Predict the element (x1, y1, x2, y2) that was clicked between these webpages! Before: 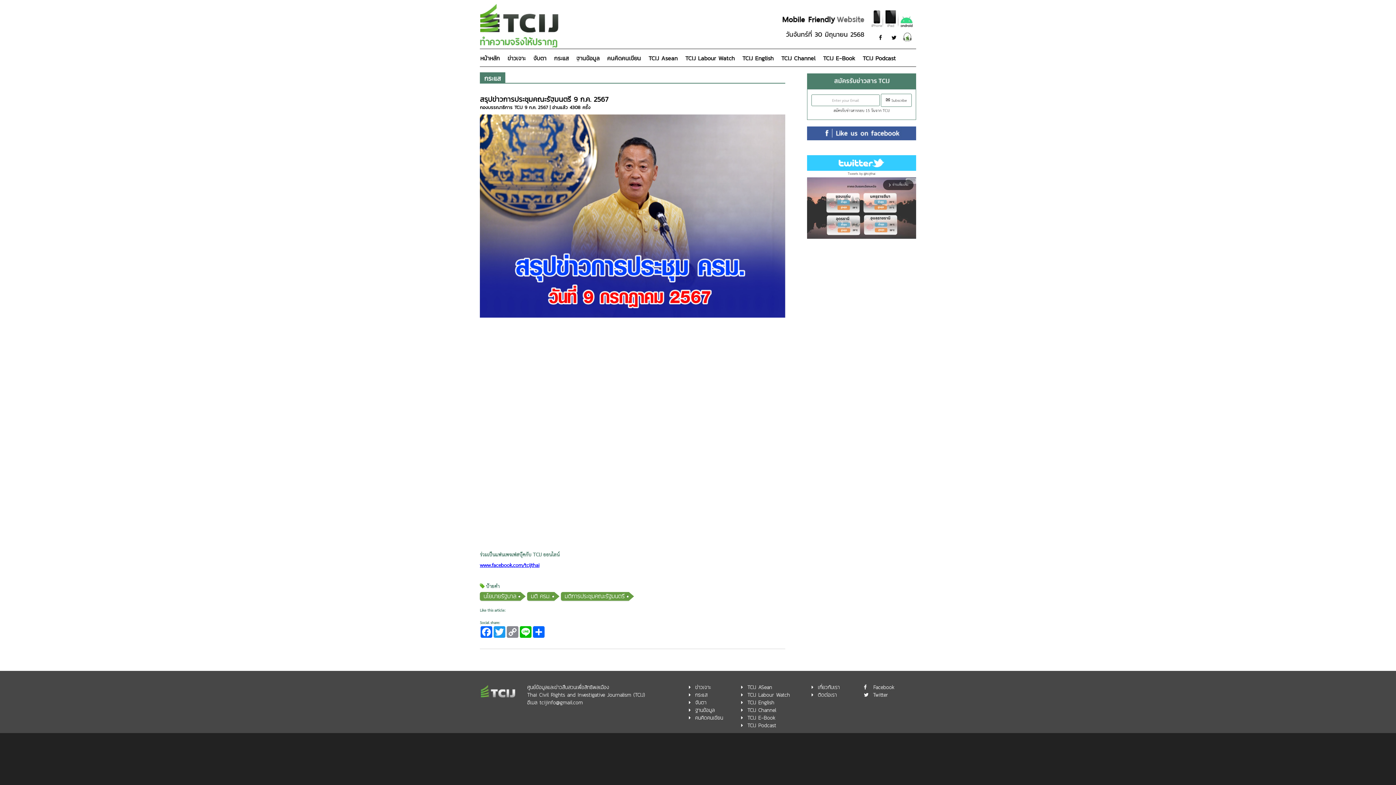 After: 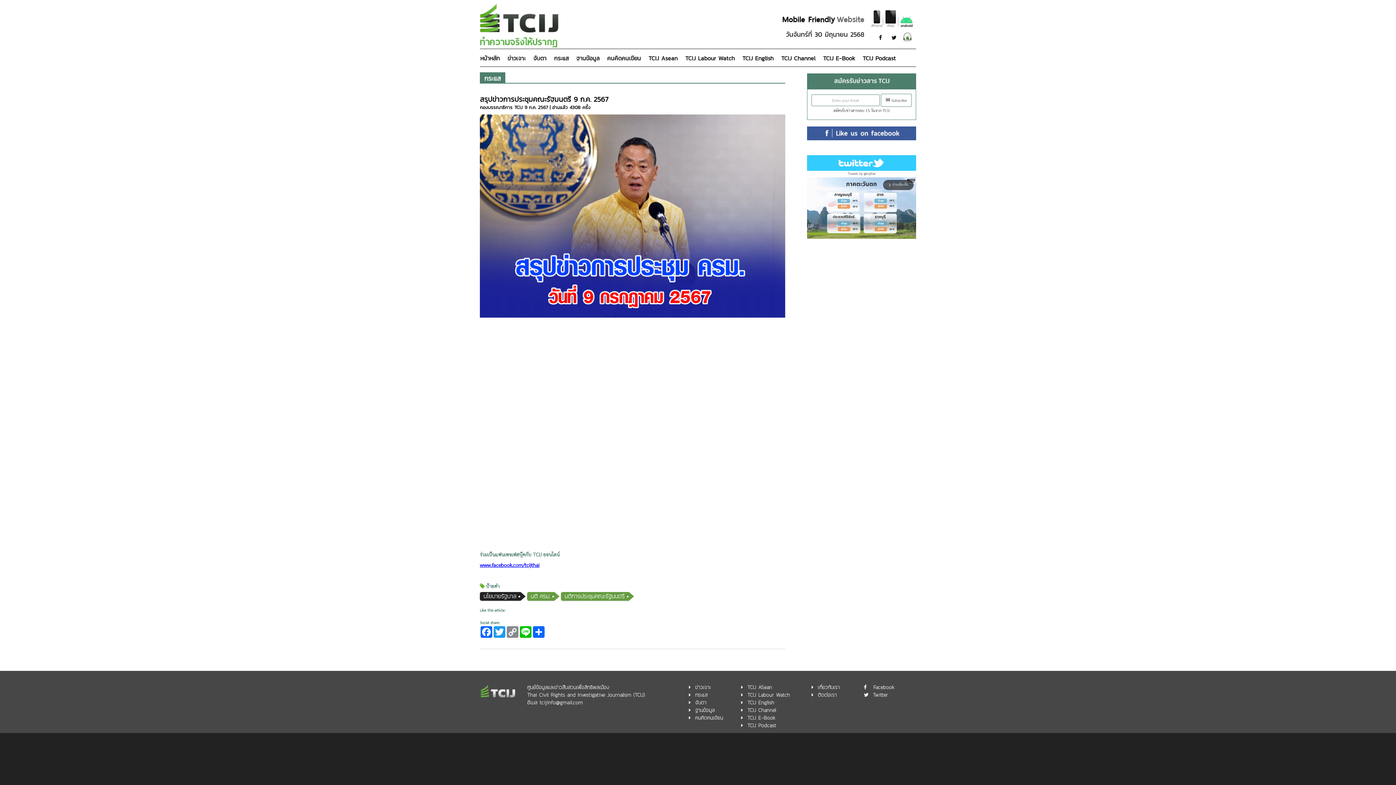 Action: bbox: (480, 592, 520, 600) label: นโยบายรัฐบาล